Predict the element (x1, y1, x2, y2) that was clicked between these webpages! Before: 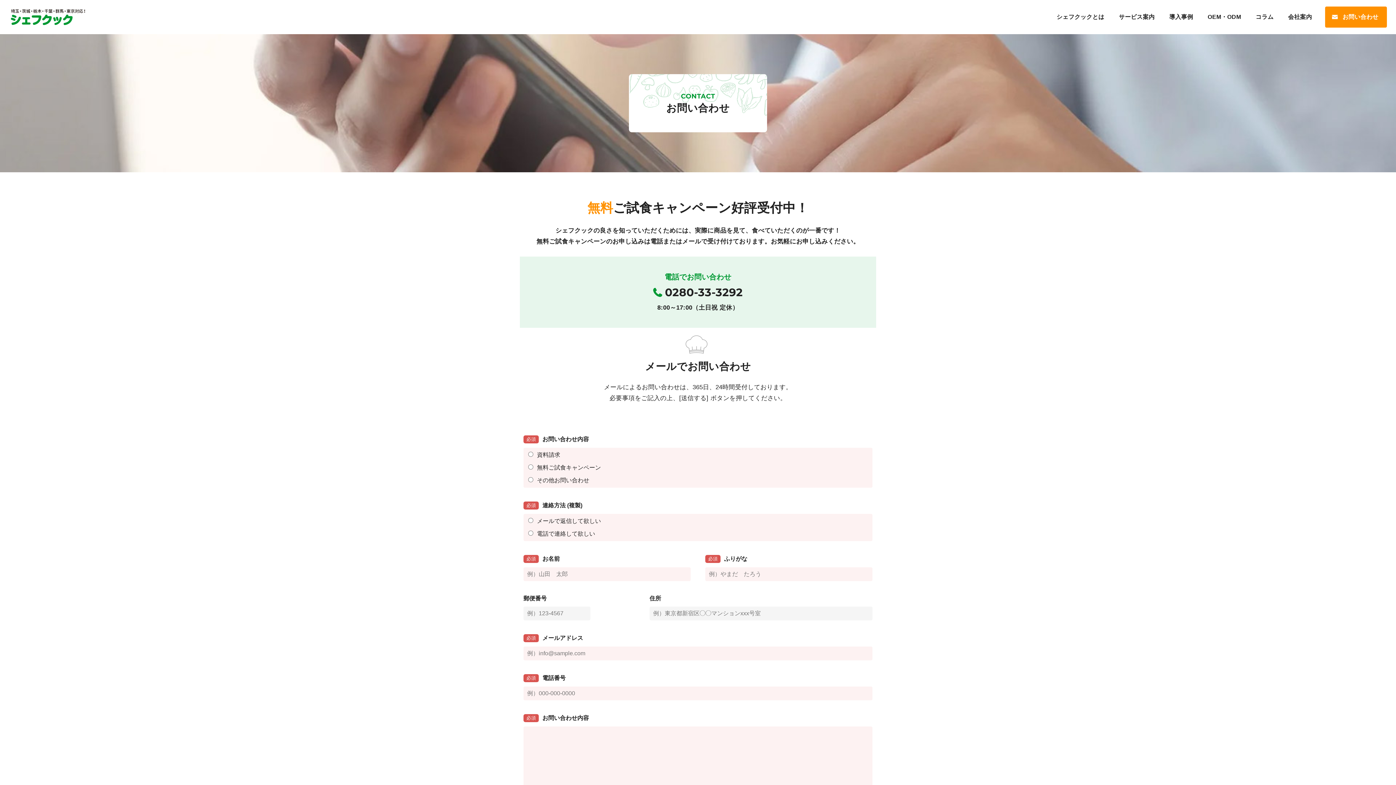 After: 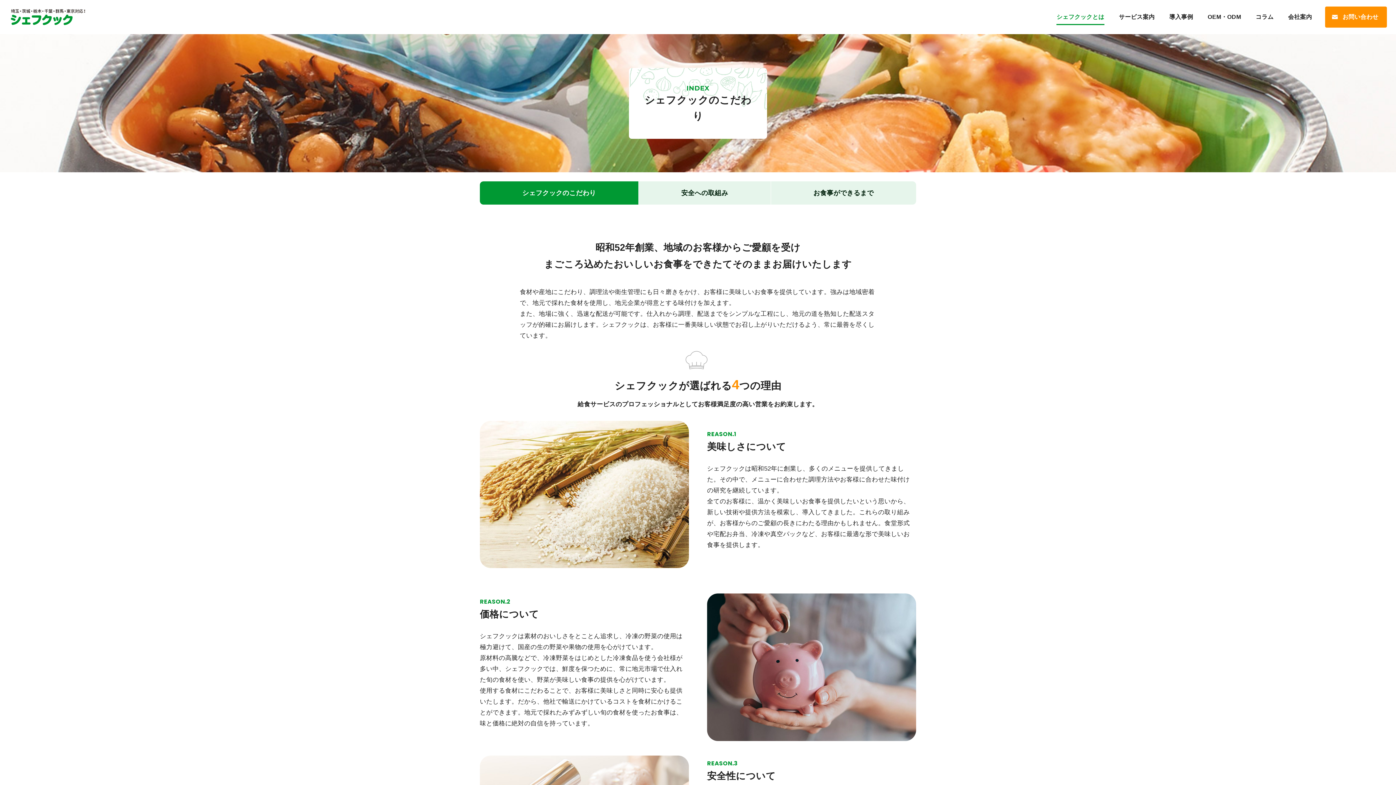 Action: bbox: (1049, 0, 1111, 33) label: シェフクックとは